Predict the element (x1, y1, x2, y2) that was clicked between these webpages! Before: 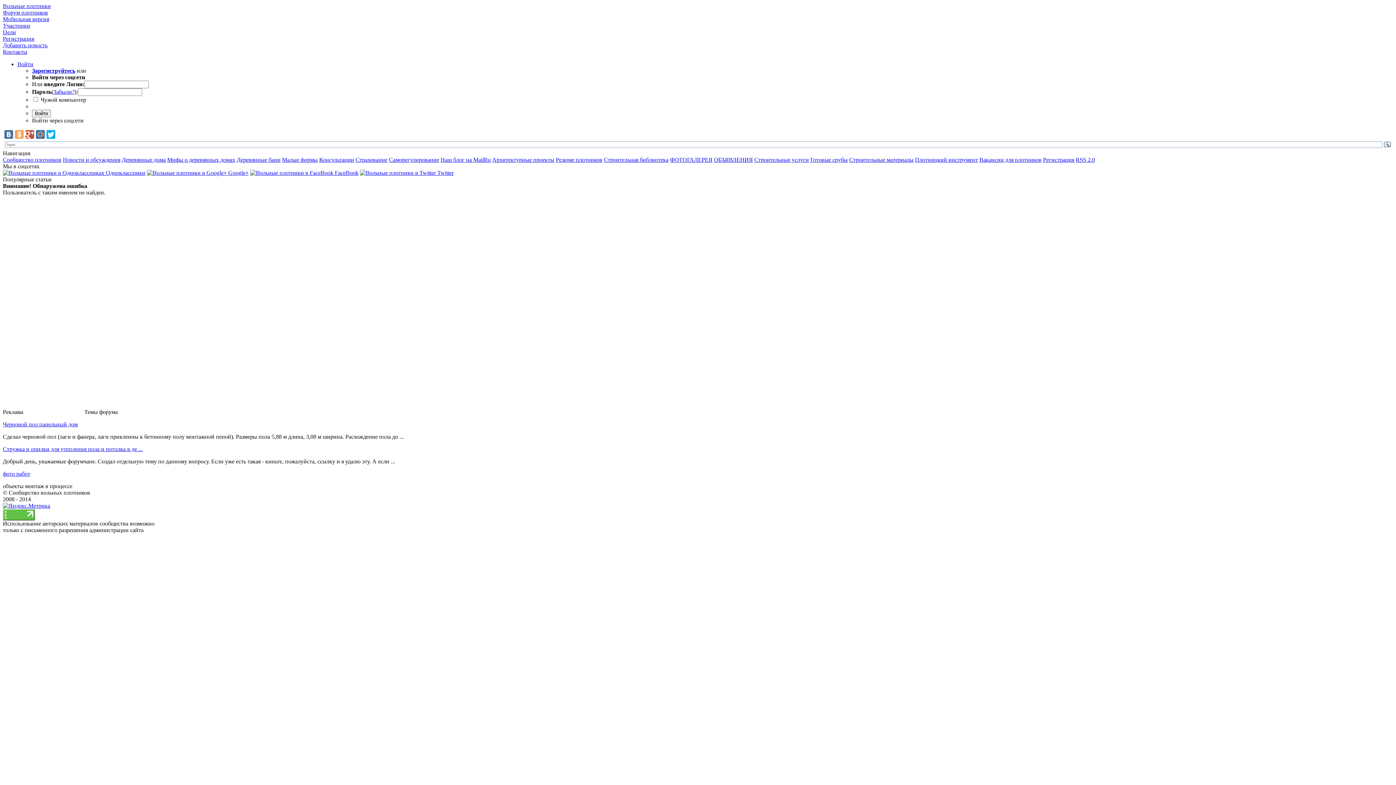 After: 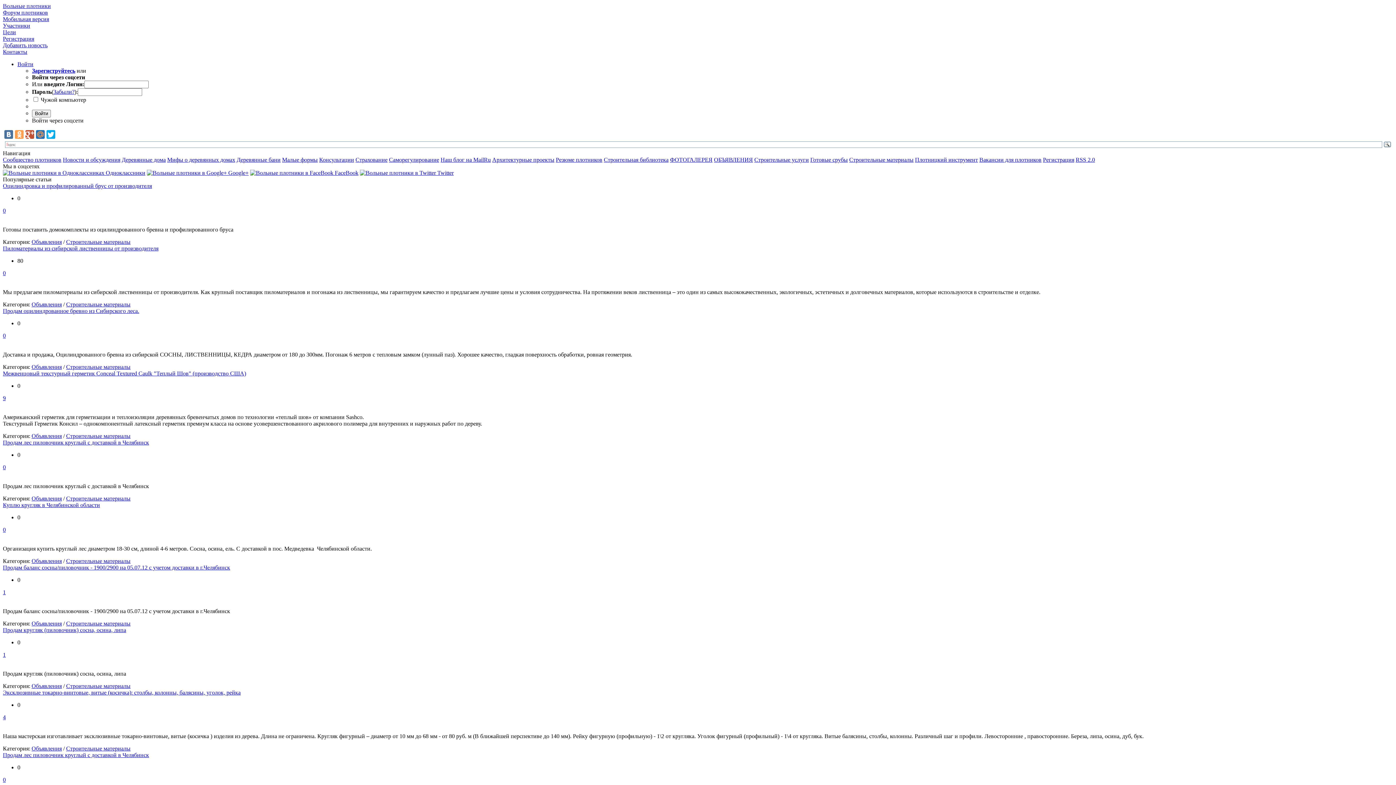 Action: label: Строительные материалы bbox: (849, 156, 913, 162)